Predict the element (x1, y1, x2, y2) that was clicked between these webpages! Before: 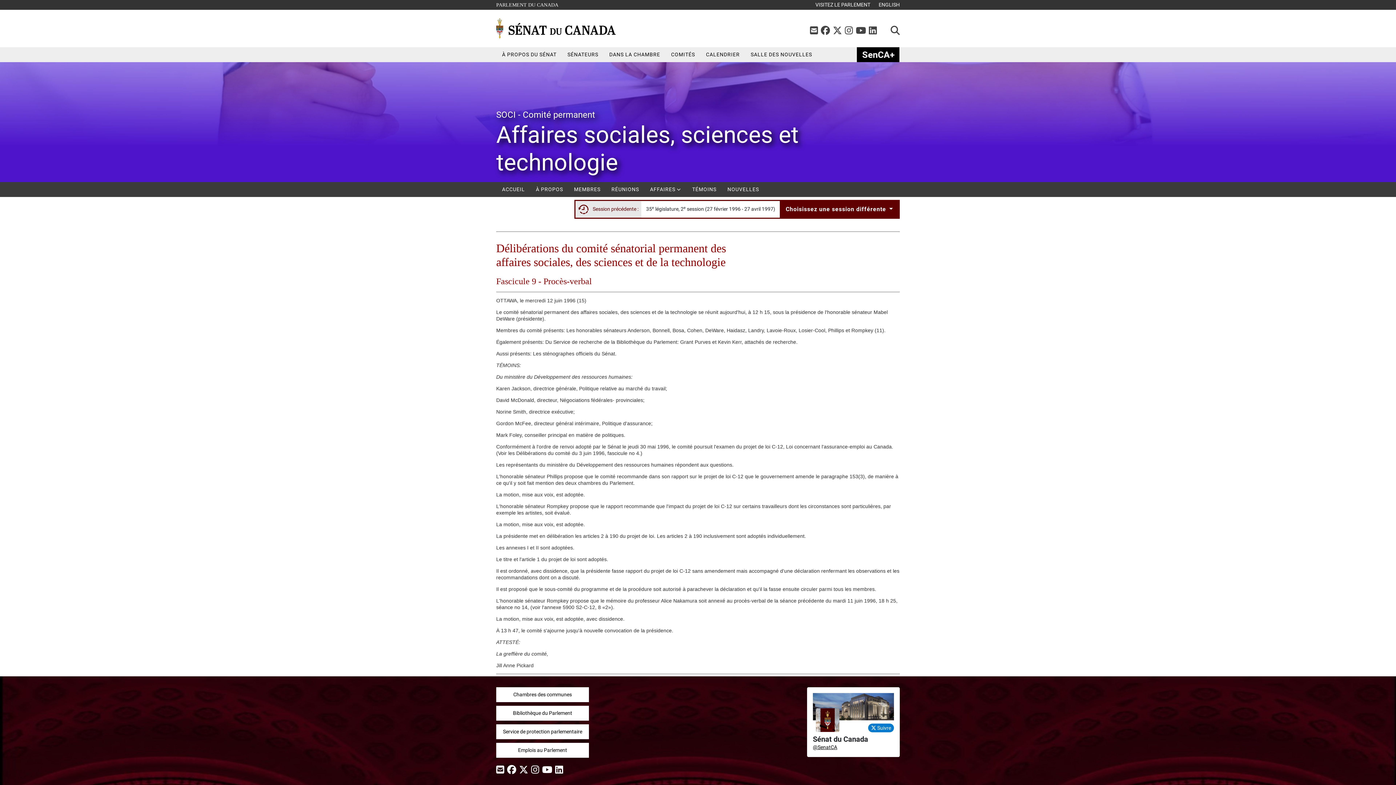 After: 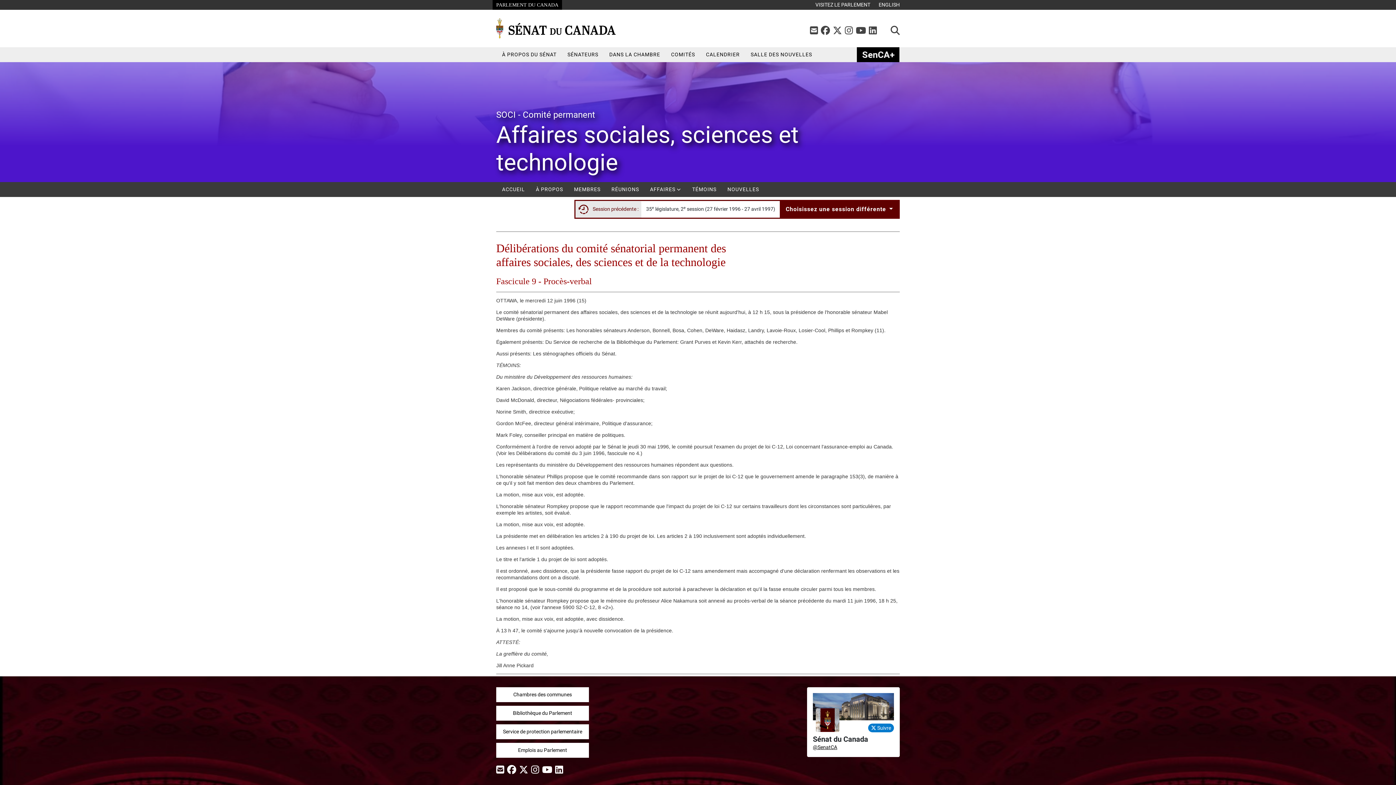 Action: label: OUVRE DANS UNE NOUVELLE FENÊTRE
PARLEMENT DU CANADA bbox: (492, 0, 562, 9)